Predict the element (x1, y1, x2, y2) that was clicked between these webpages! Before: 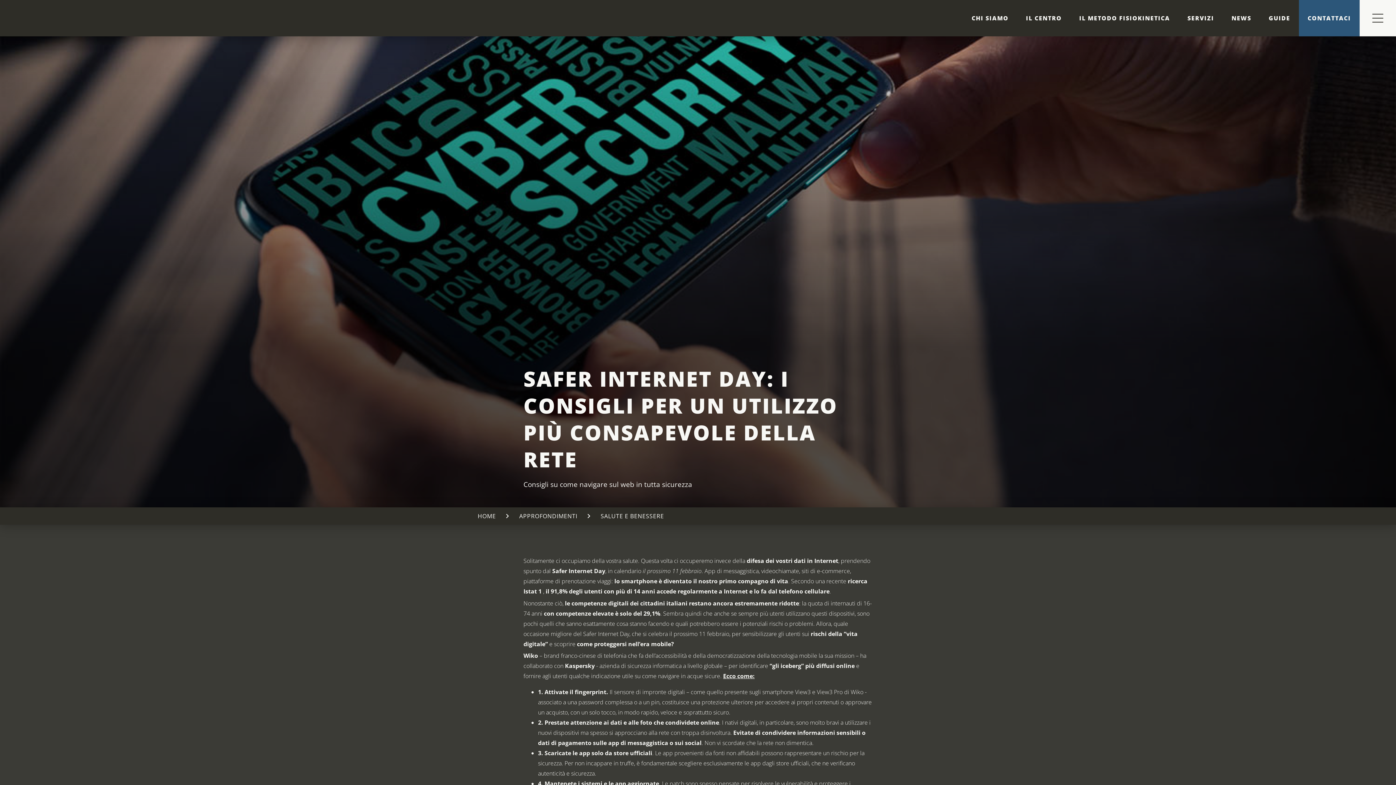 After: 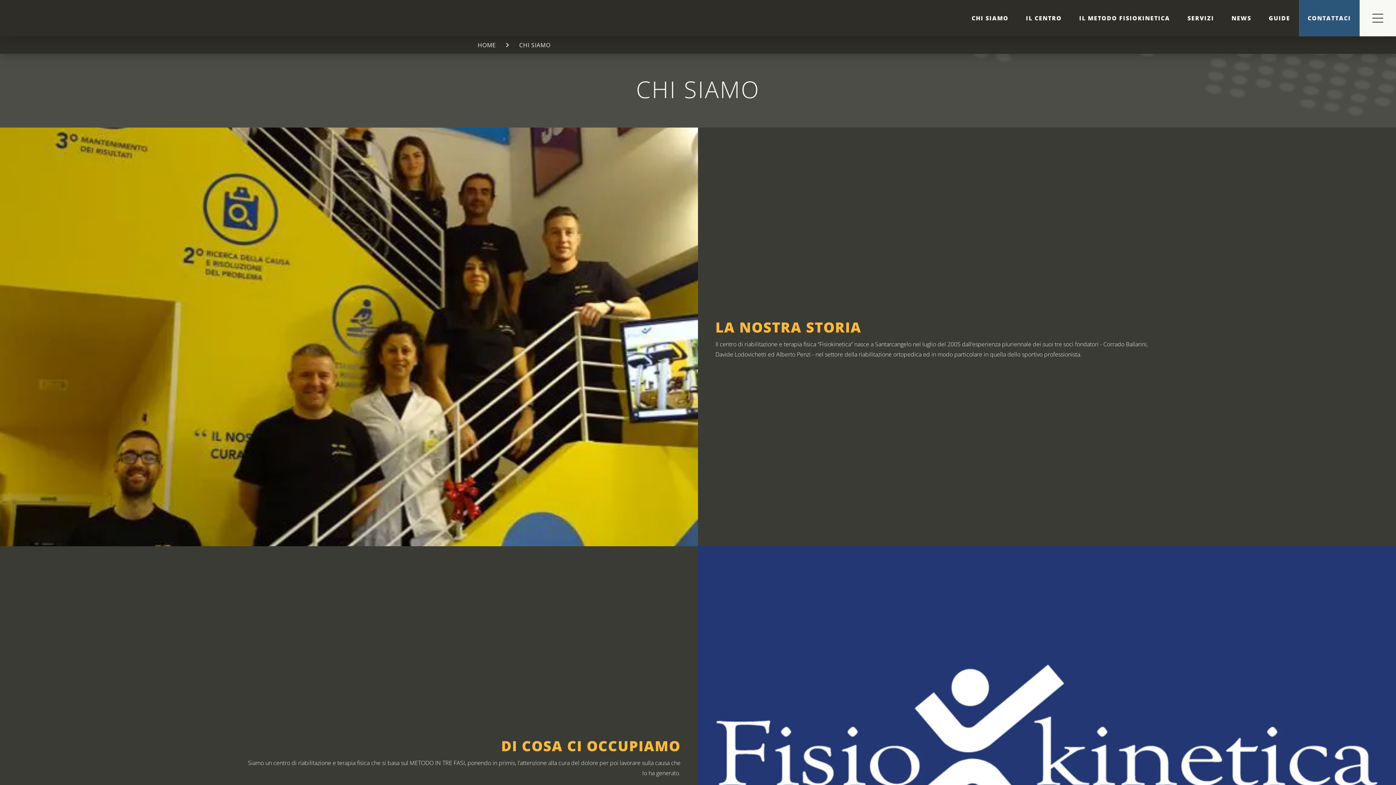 Action: label: CHI SIAMO bbox: (971, 14, 1008, 22)